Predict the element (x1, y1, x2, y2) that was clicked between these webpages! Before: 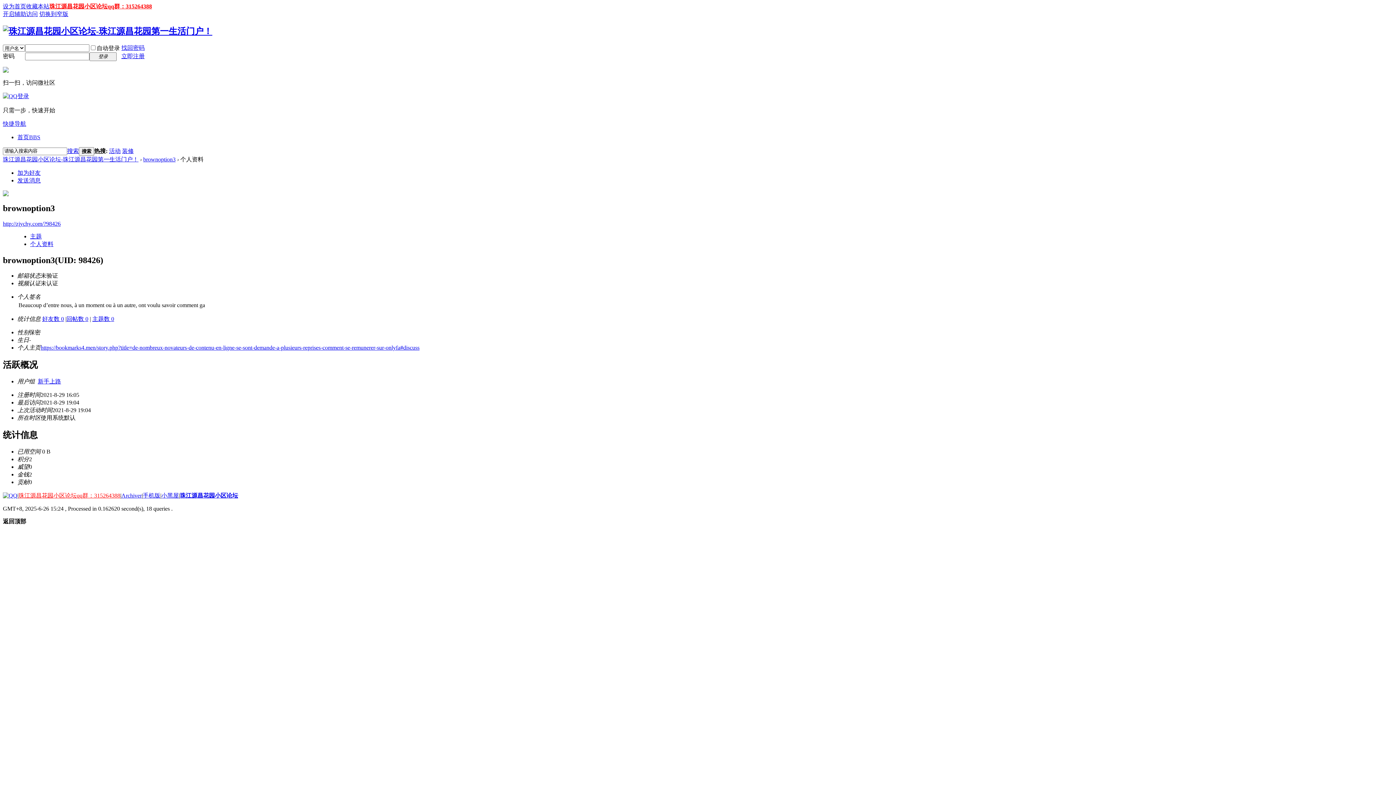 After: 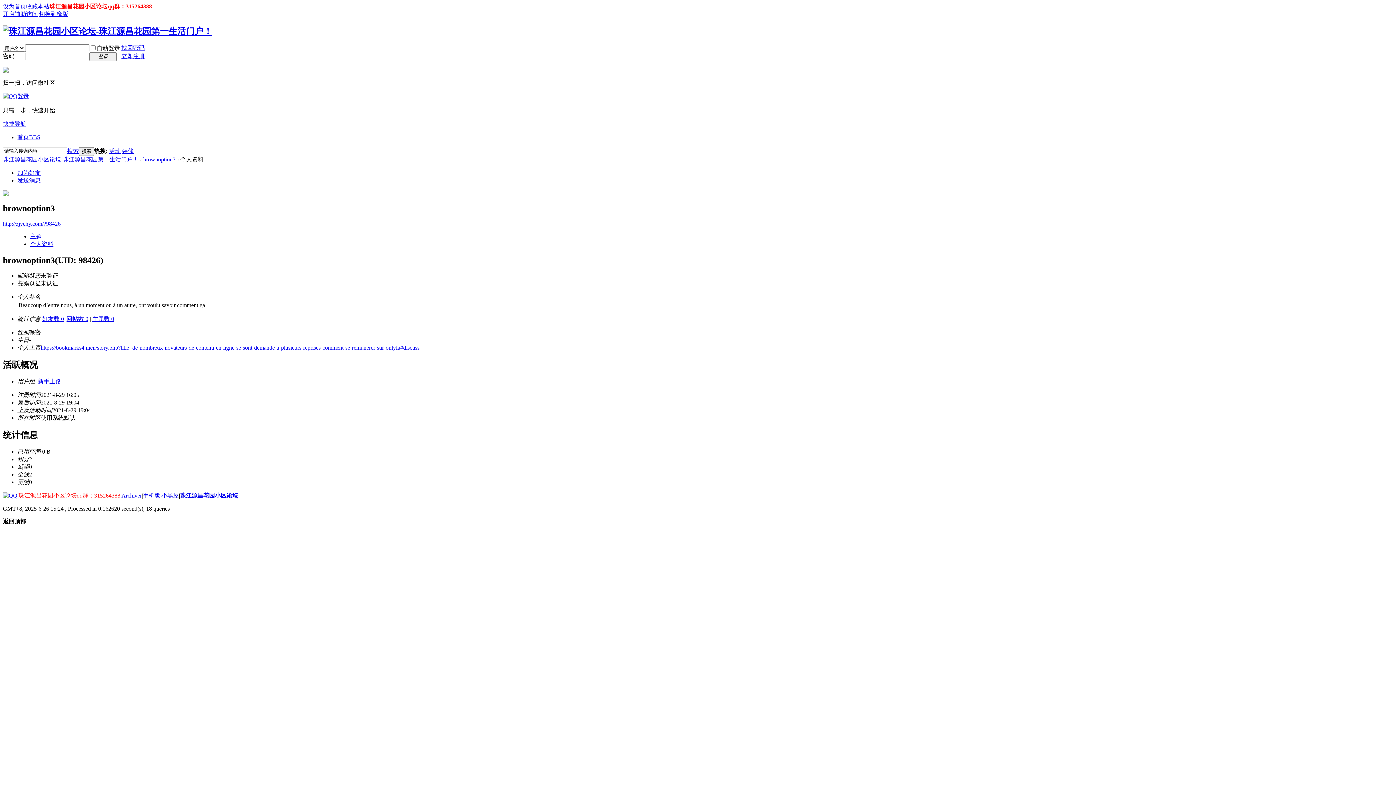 Action: label: 活动 bbox: (109, 147, 120, 154)